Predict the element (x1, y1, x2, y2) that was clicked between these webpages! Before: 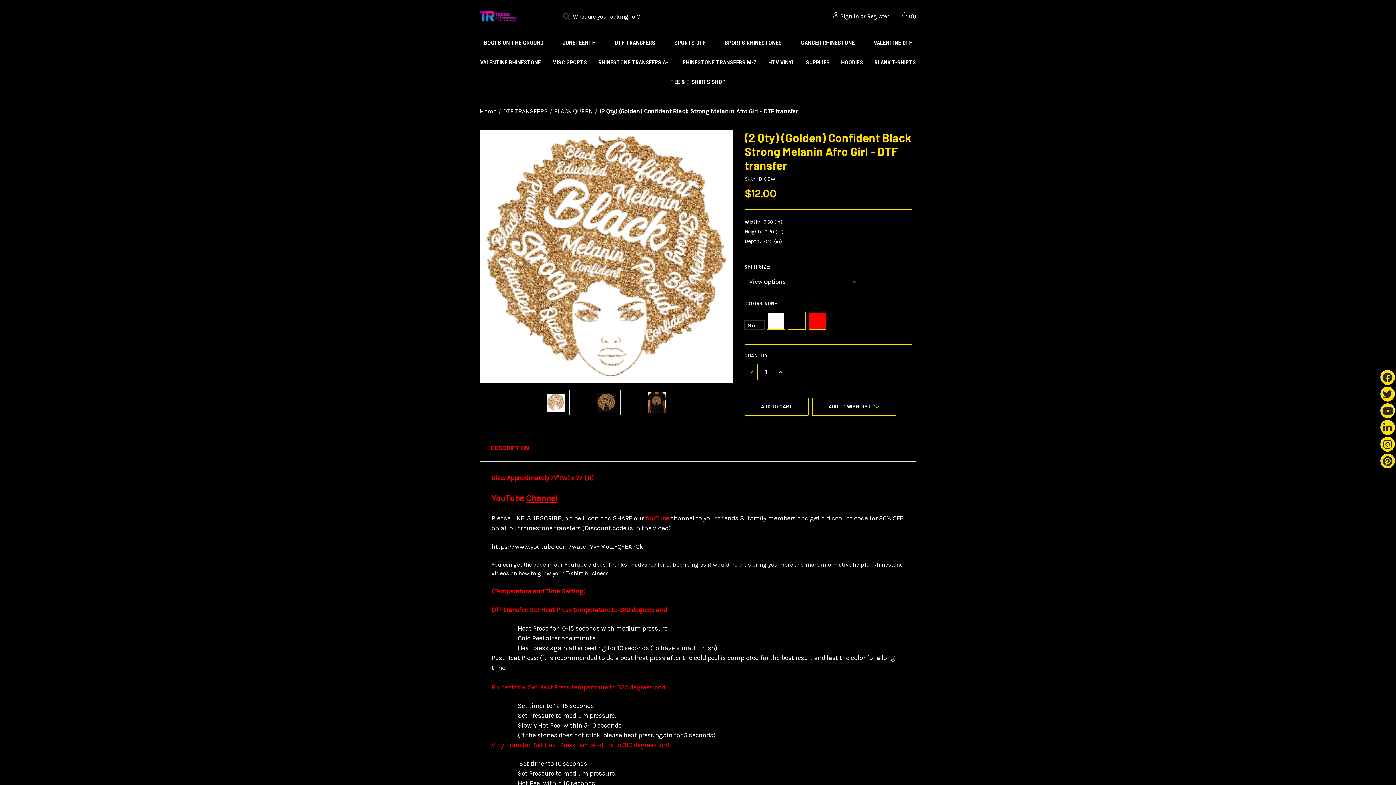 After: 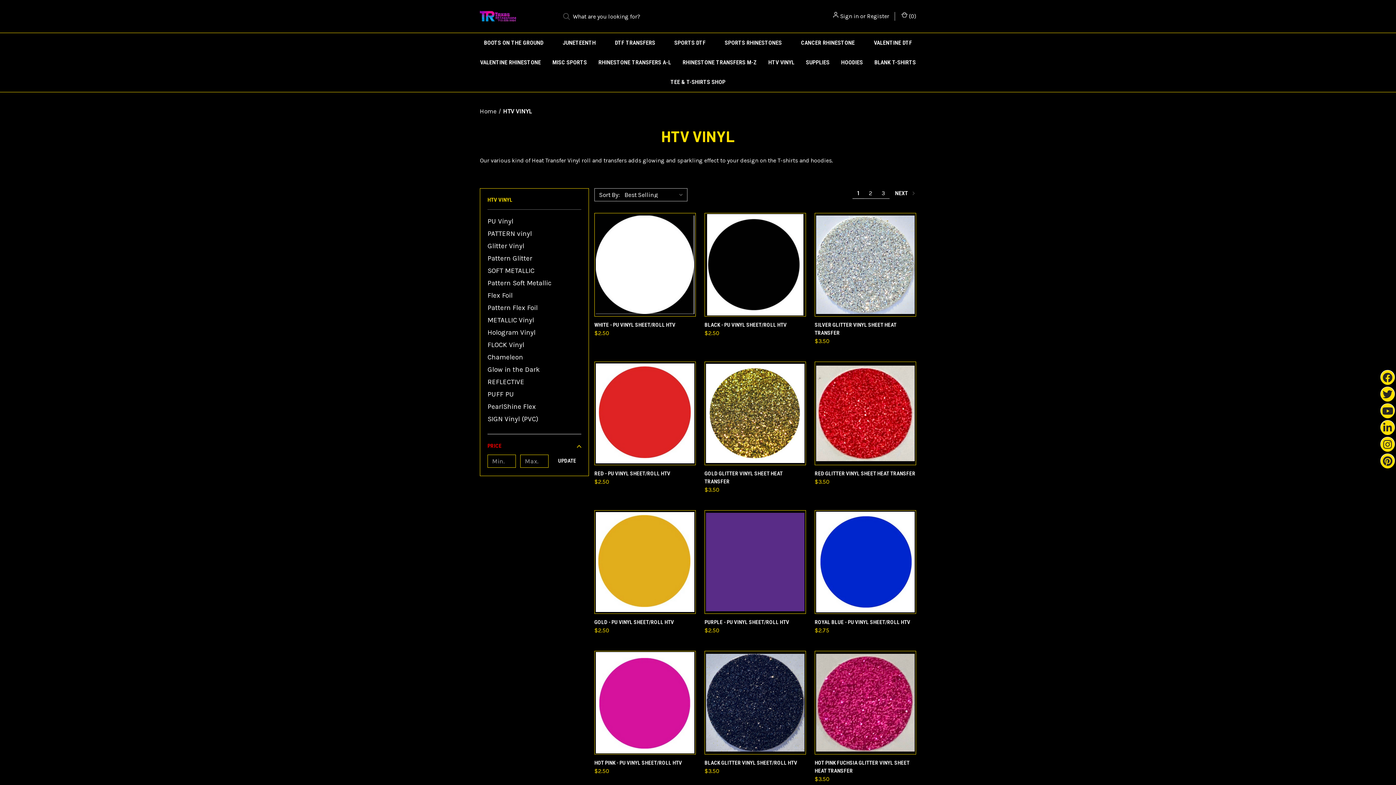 Action: label: HTV VINYL bbox: (762, 52, 800, 72)